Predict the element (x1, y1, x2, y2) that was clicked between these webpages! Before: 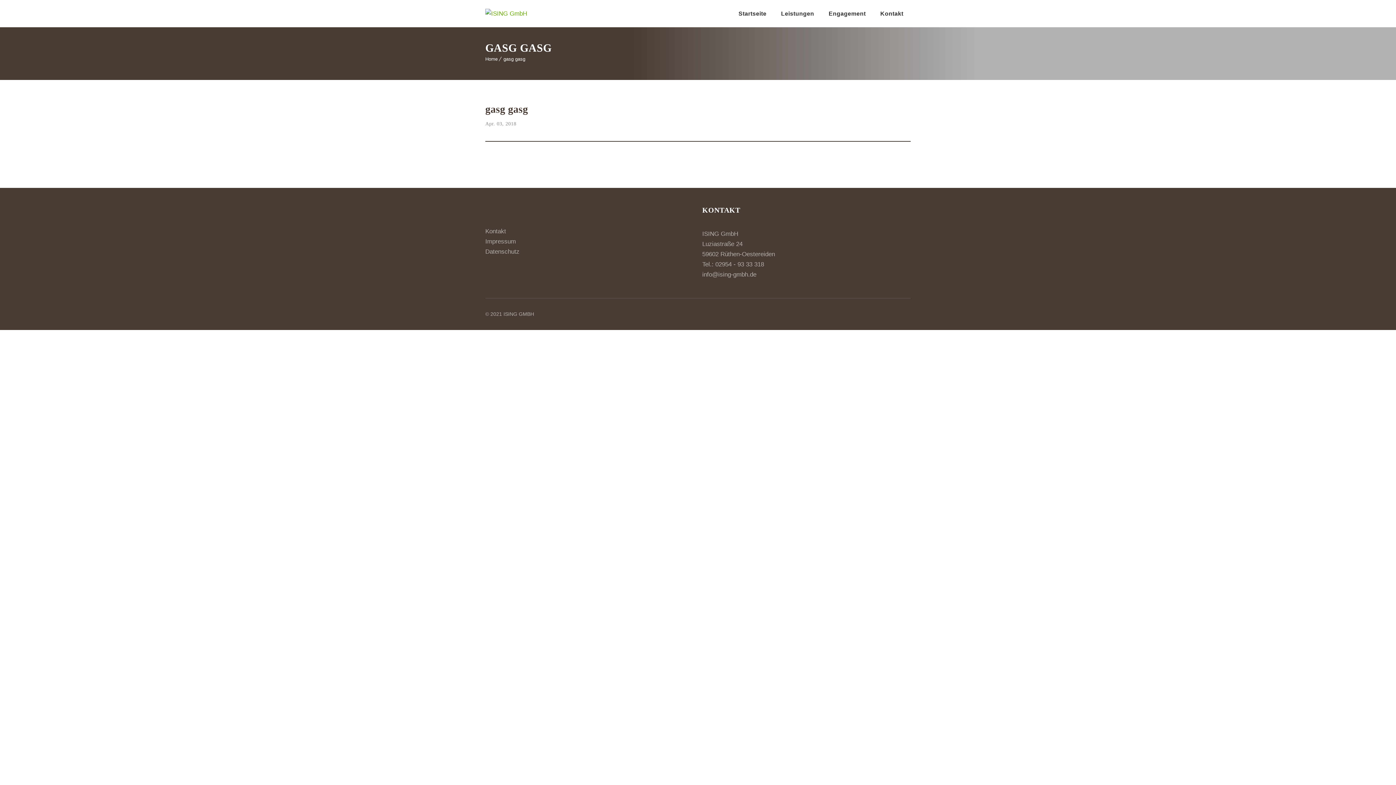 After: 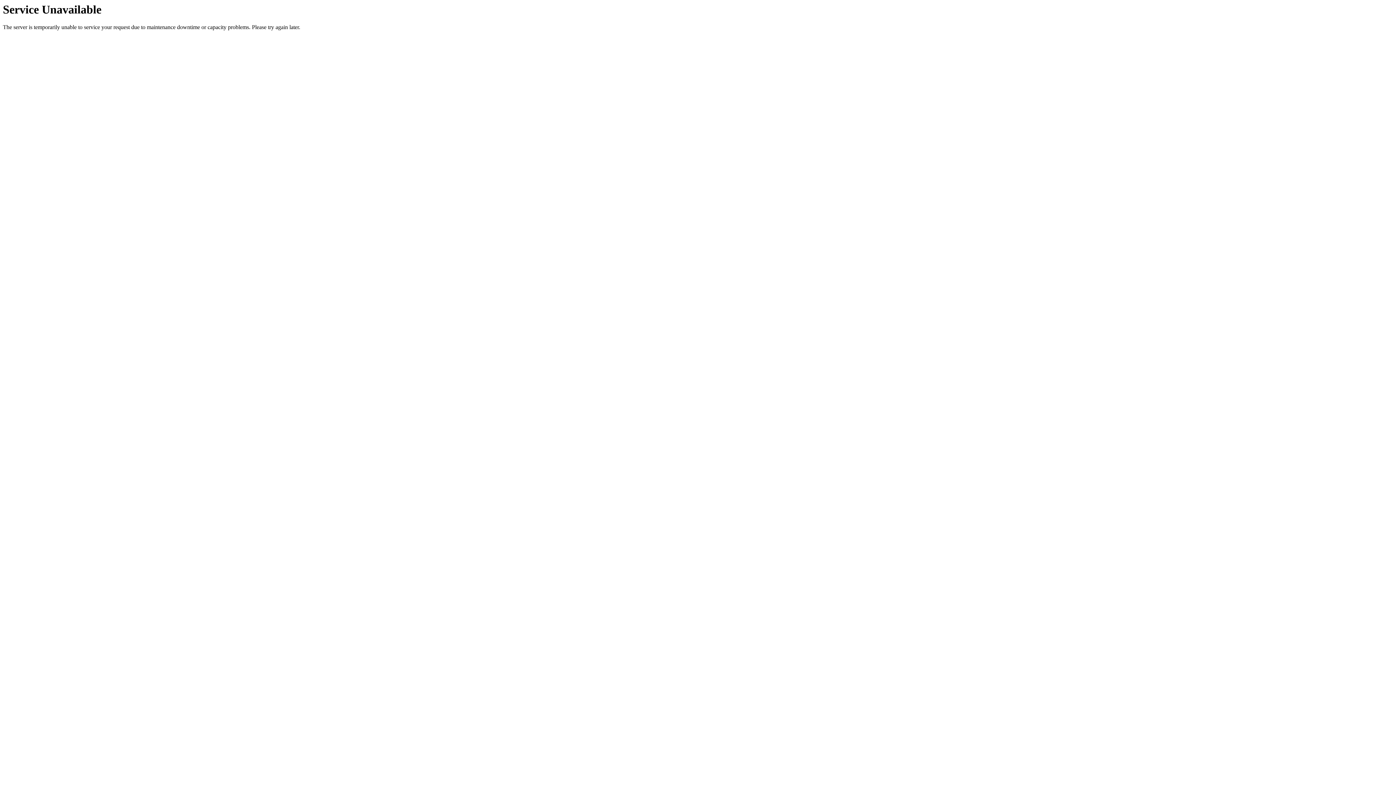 Action: bbox: (485, 238, 516, 245) label: Impressum